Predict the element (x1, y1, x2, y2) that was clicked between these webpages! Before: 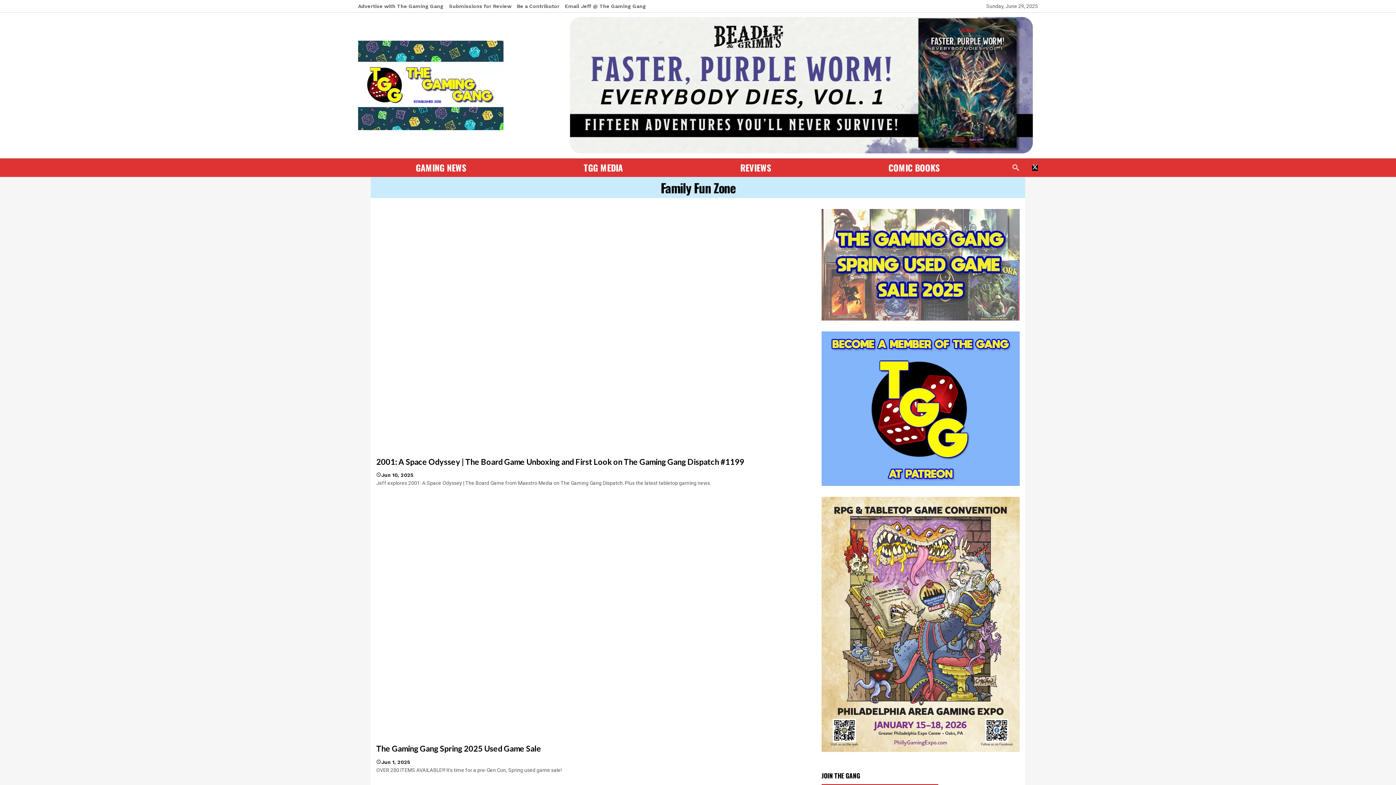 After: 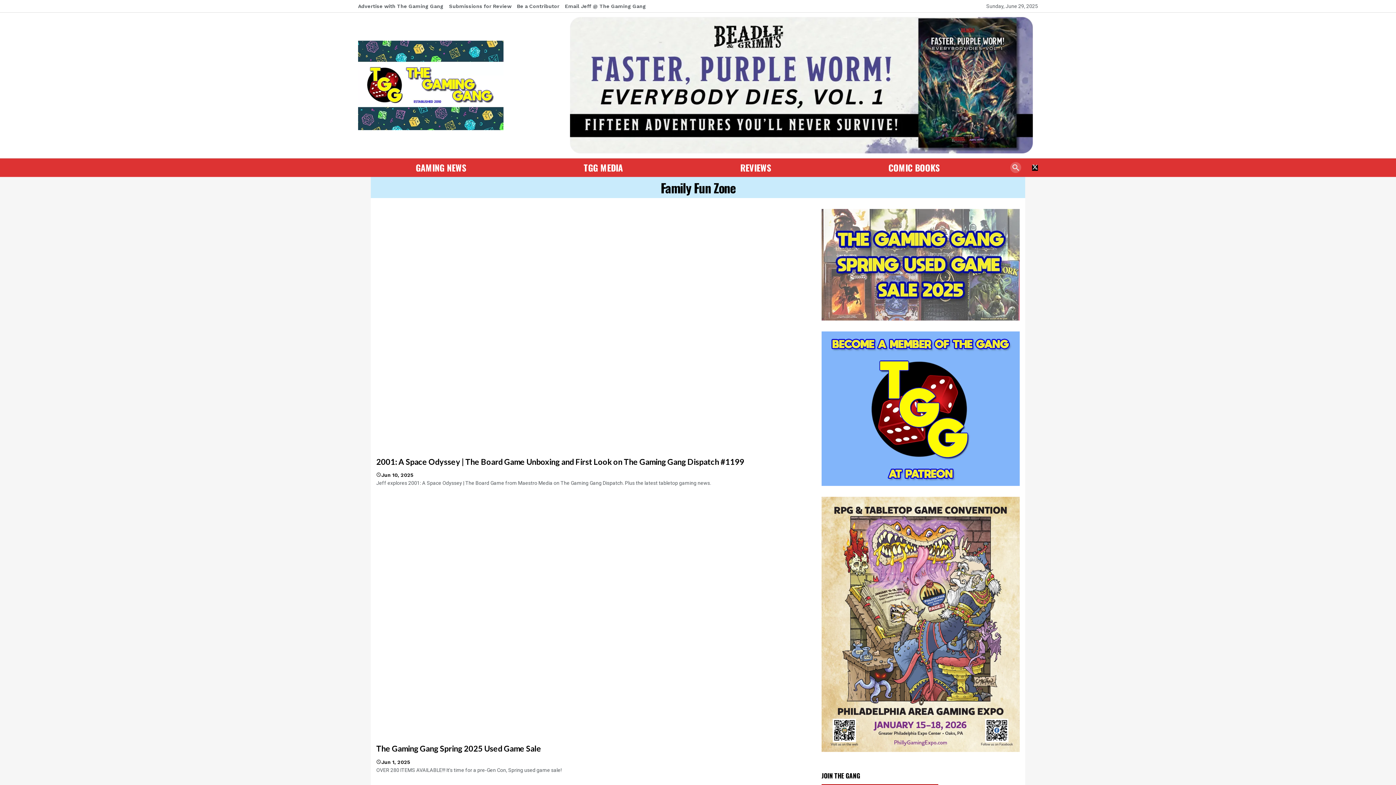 Action: bbox: (1010, 162, 1021, 173) label: Search